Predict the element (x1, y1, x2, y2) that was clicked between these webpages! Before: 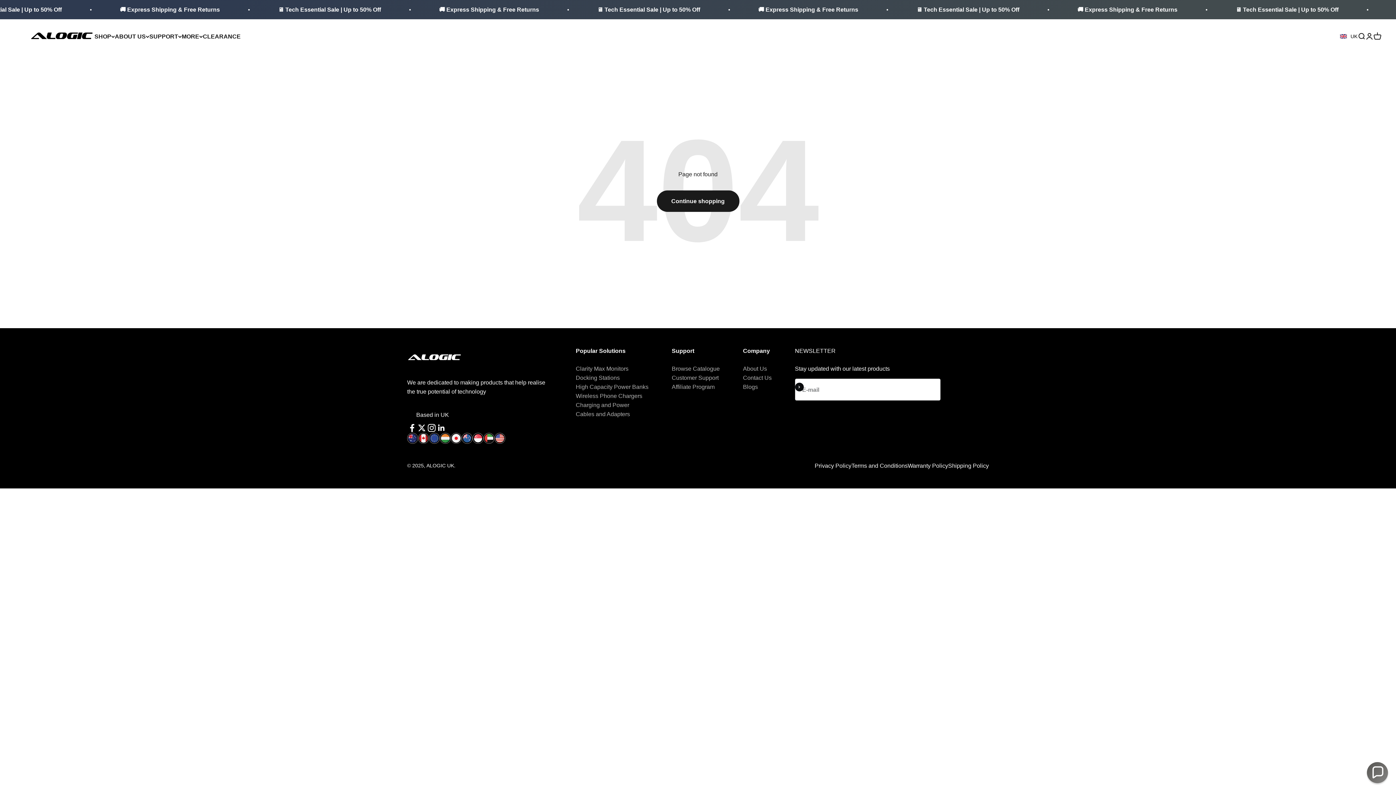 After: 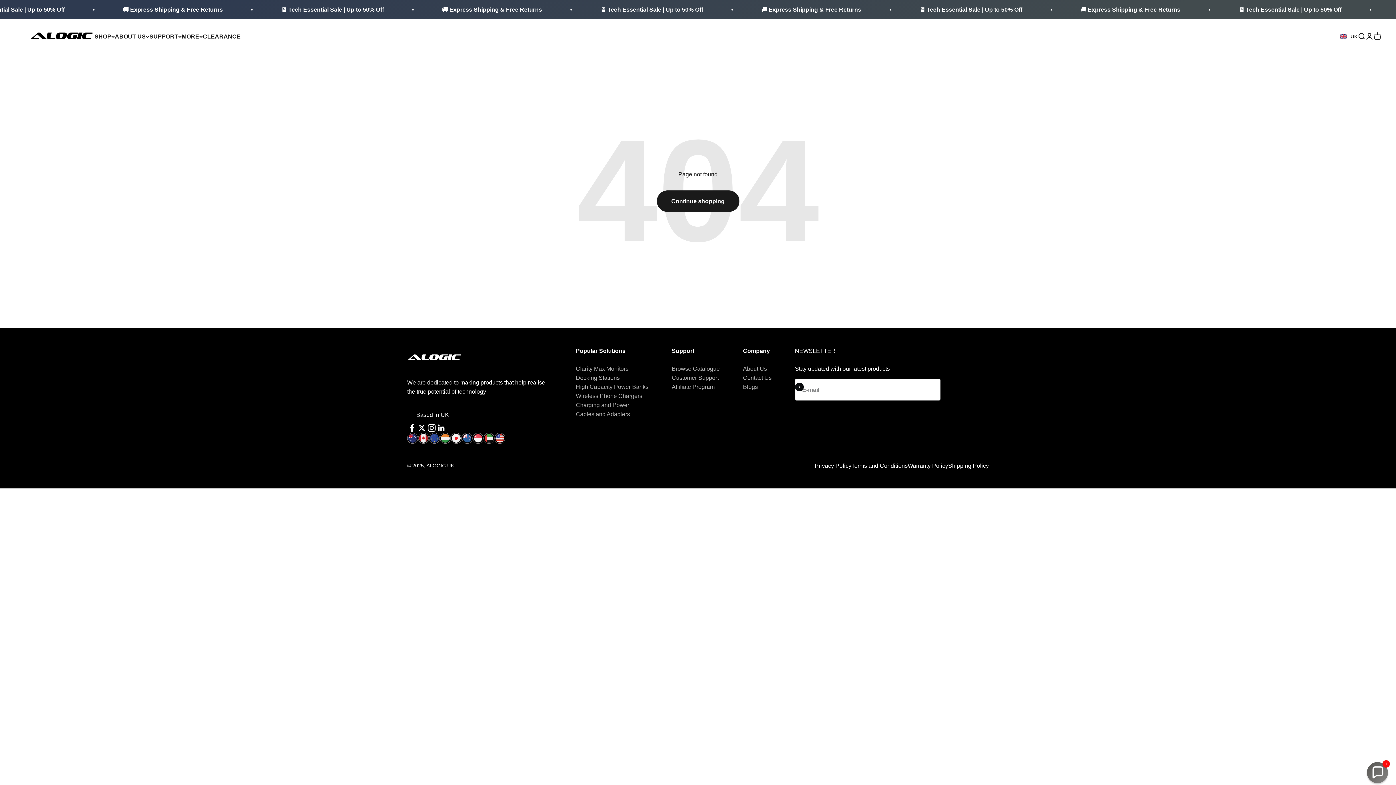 Action: bbox: (450, 432, 461, 443)